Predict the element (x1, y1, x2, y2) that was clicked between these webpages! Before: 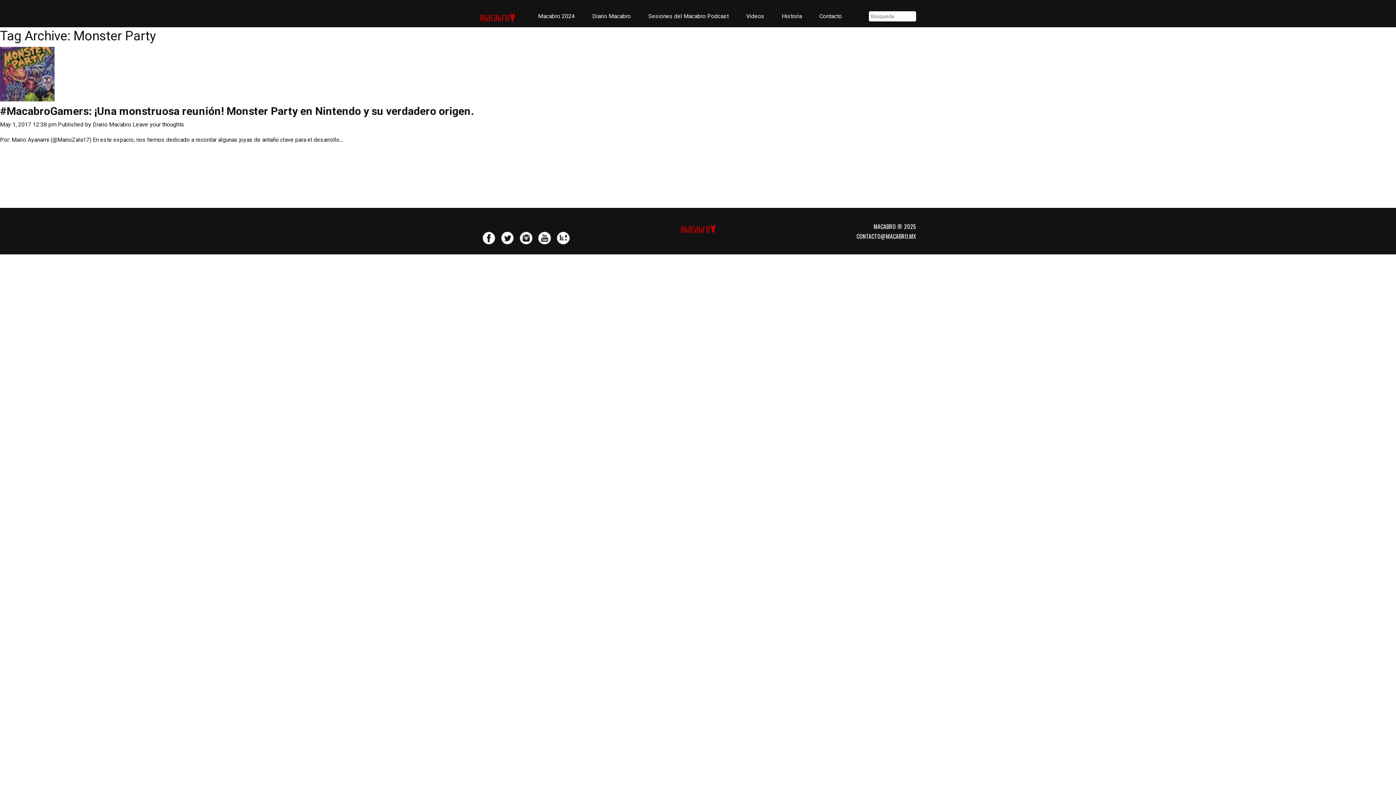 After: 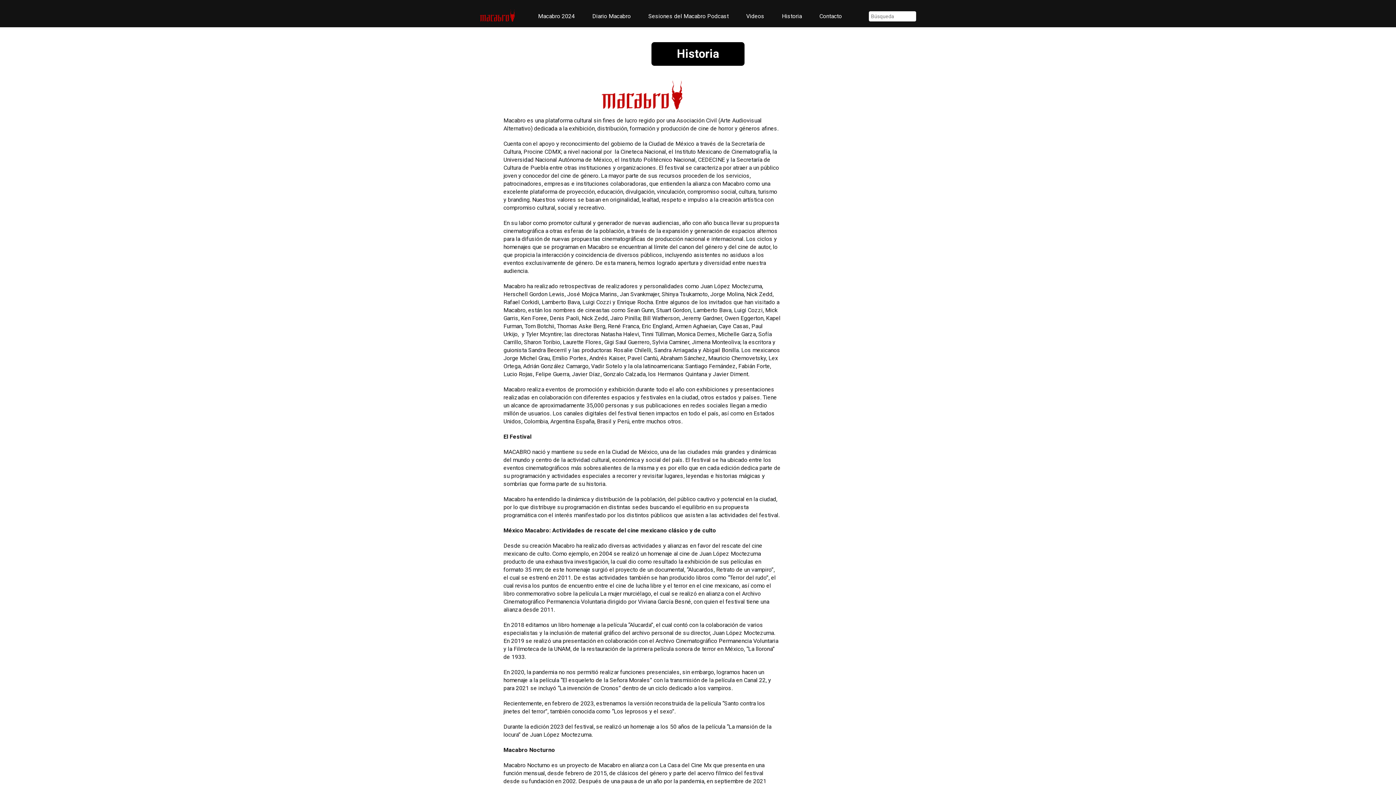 Action: bbox: (782, 12, 802, 19) label: Historia